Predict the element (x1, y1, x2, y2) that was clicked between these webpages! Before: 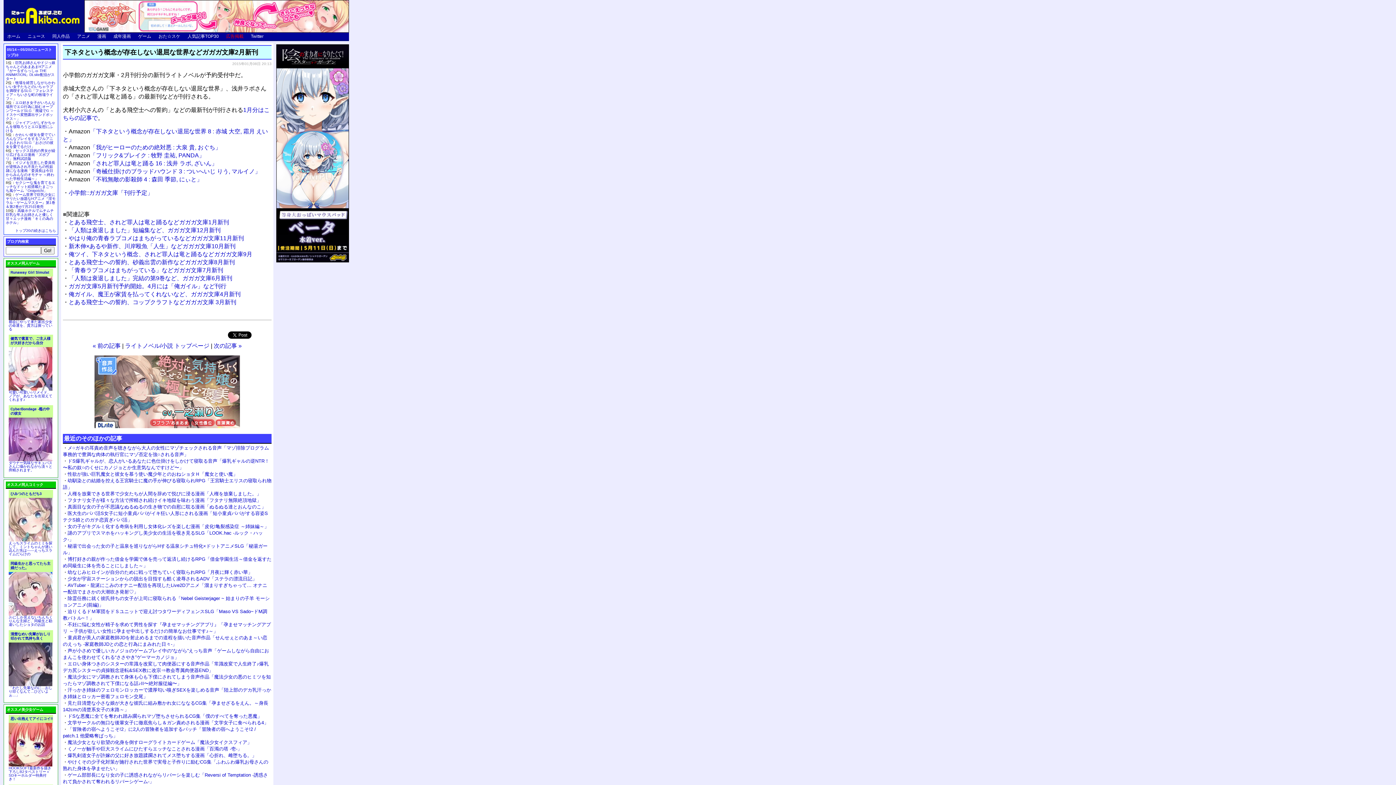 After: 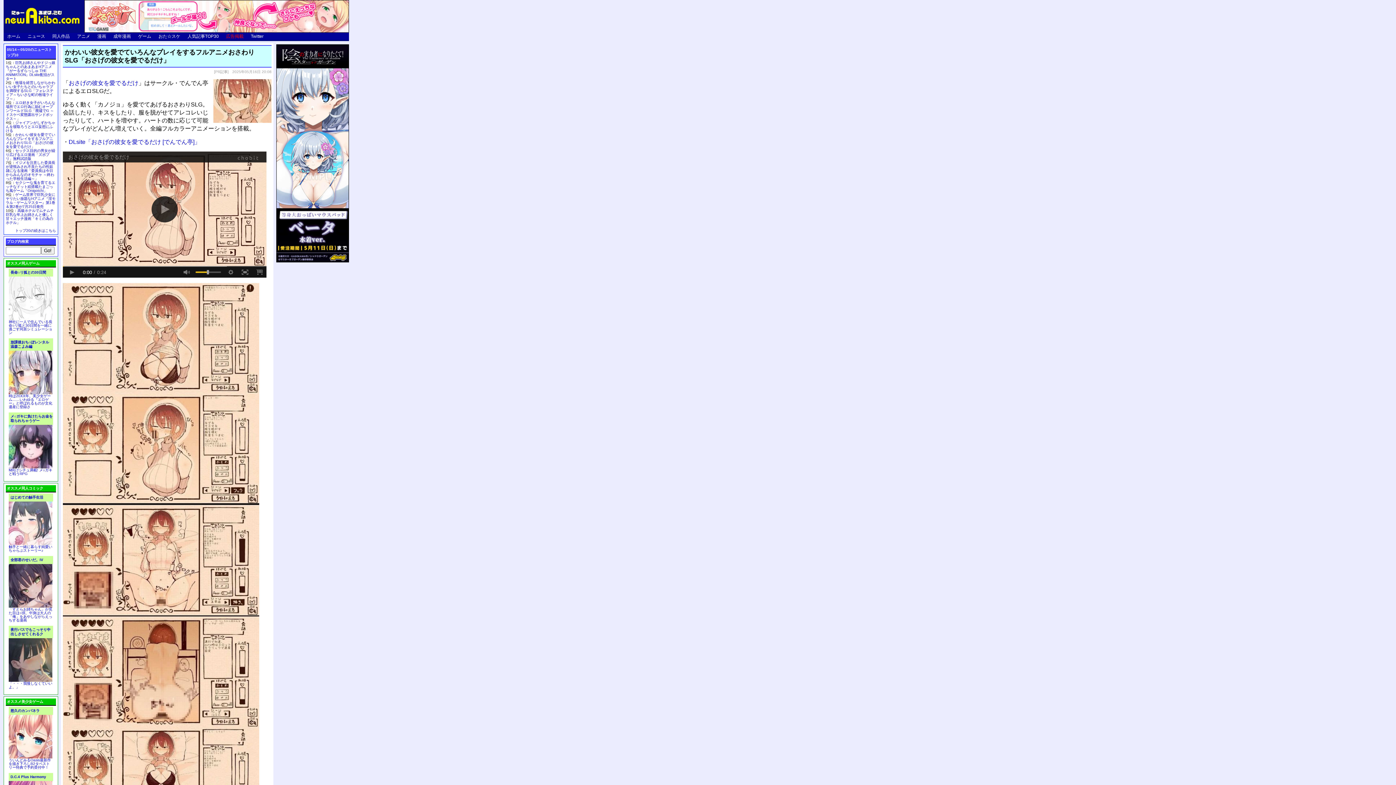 Action: bbox: (5, 132, 55, 148) label: かわいい彼女を愛でていろんなプレイをするフルアニメおさわりSLG「おさげの彼女を愛でるだけ」